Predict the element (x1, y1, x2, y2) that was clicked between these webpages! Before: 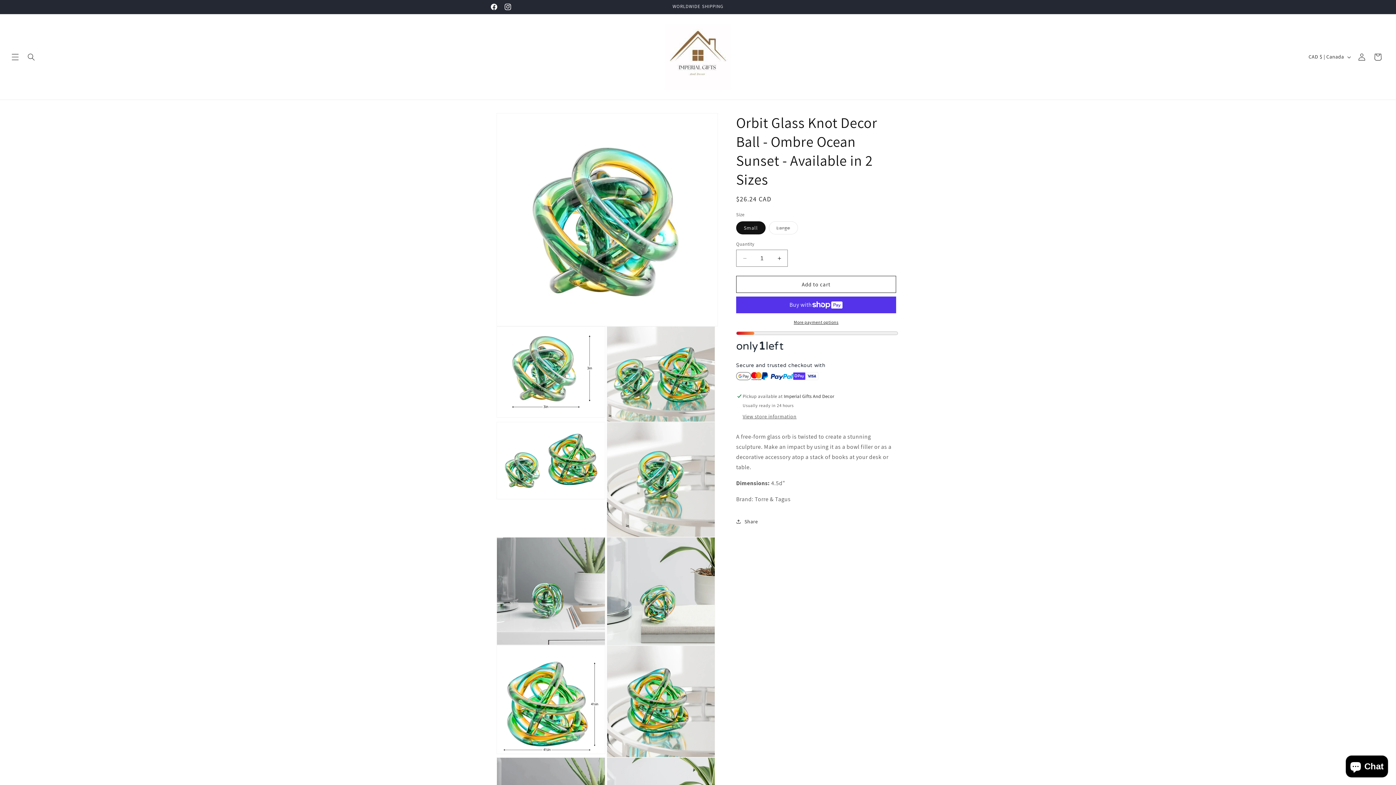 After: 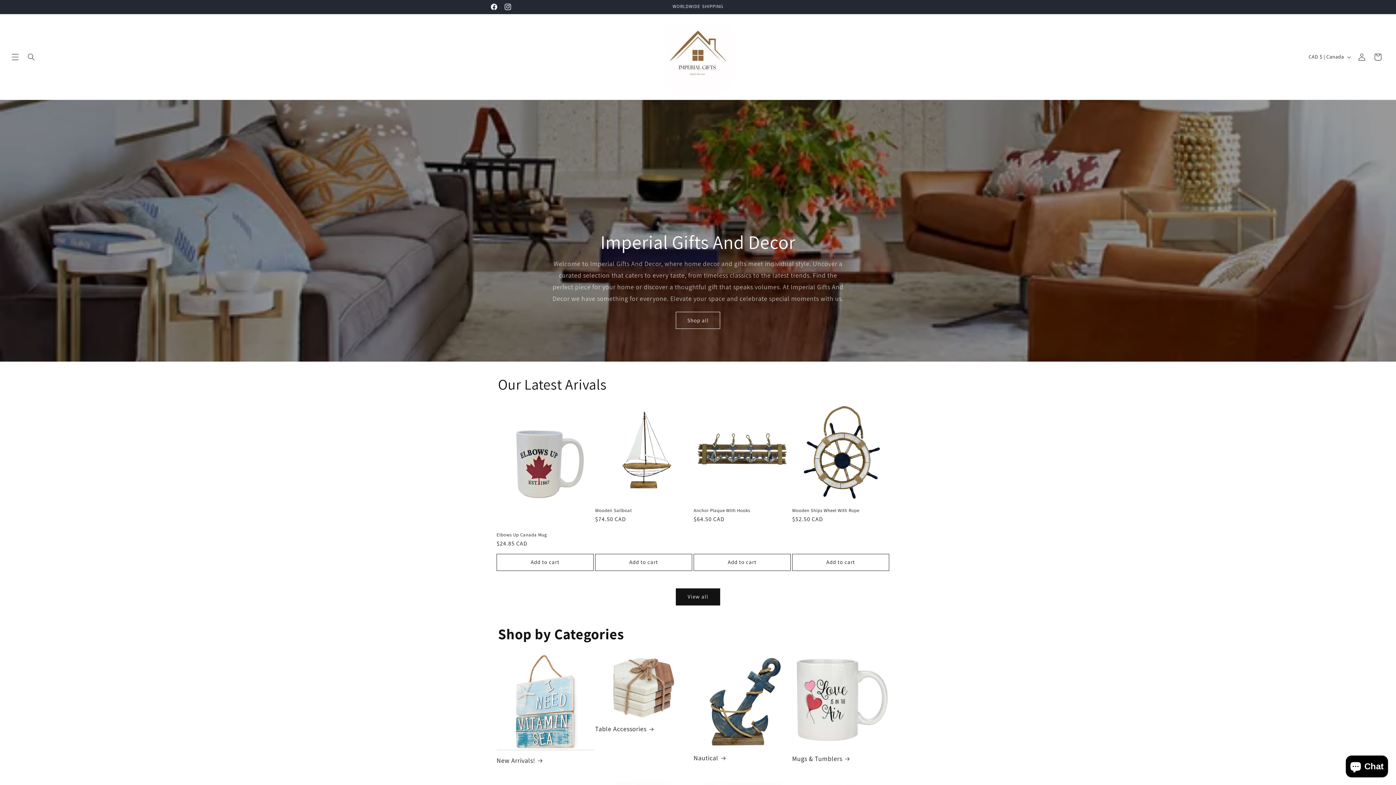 Action: bbox: (662, 21, 733, 92)